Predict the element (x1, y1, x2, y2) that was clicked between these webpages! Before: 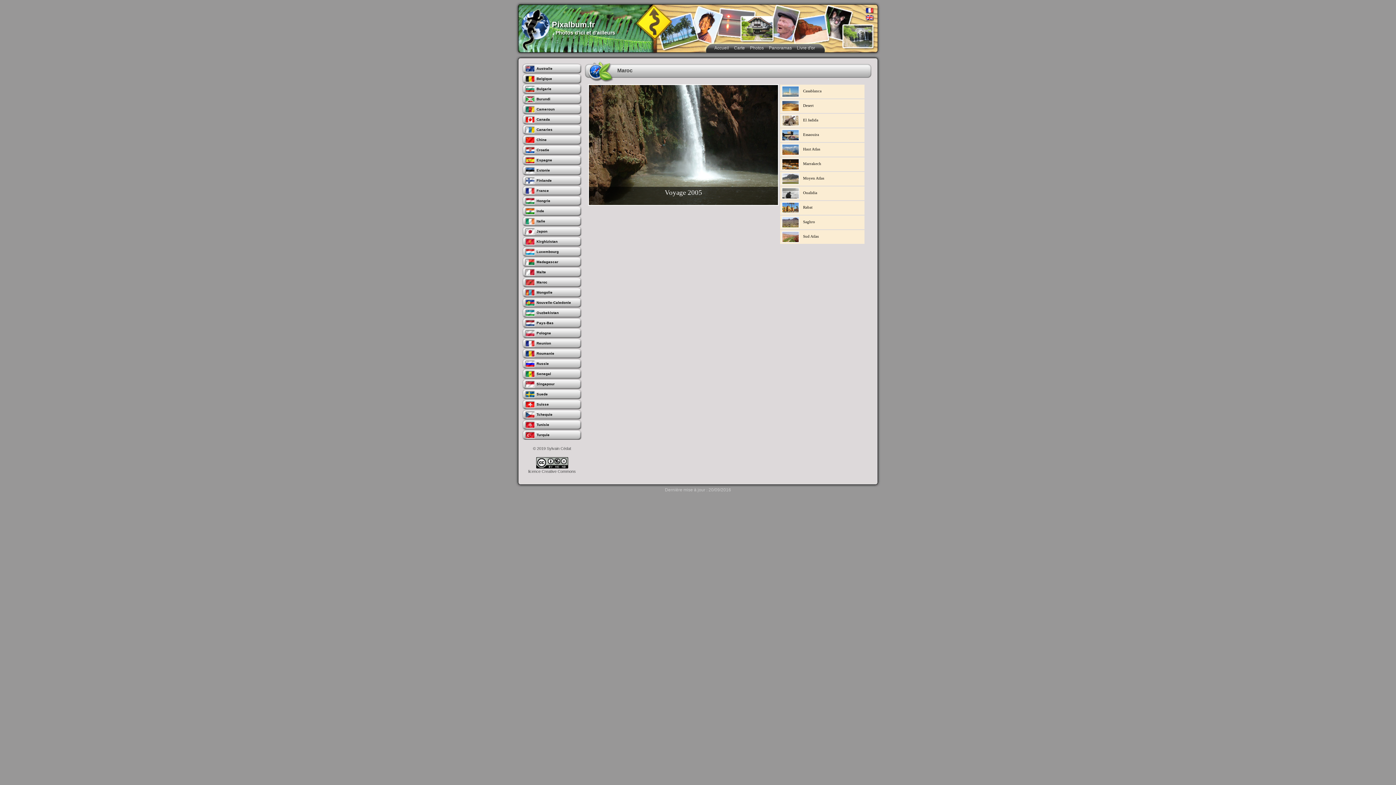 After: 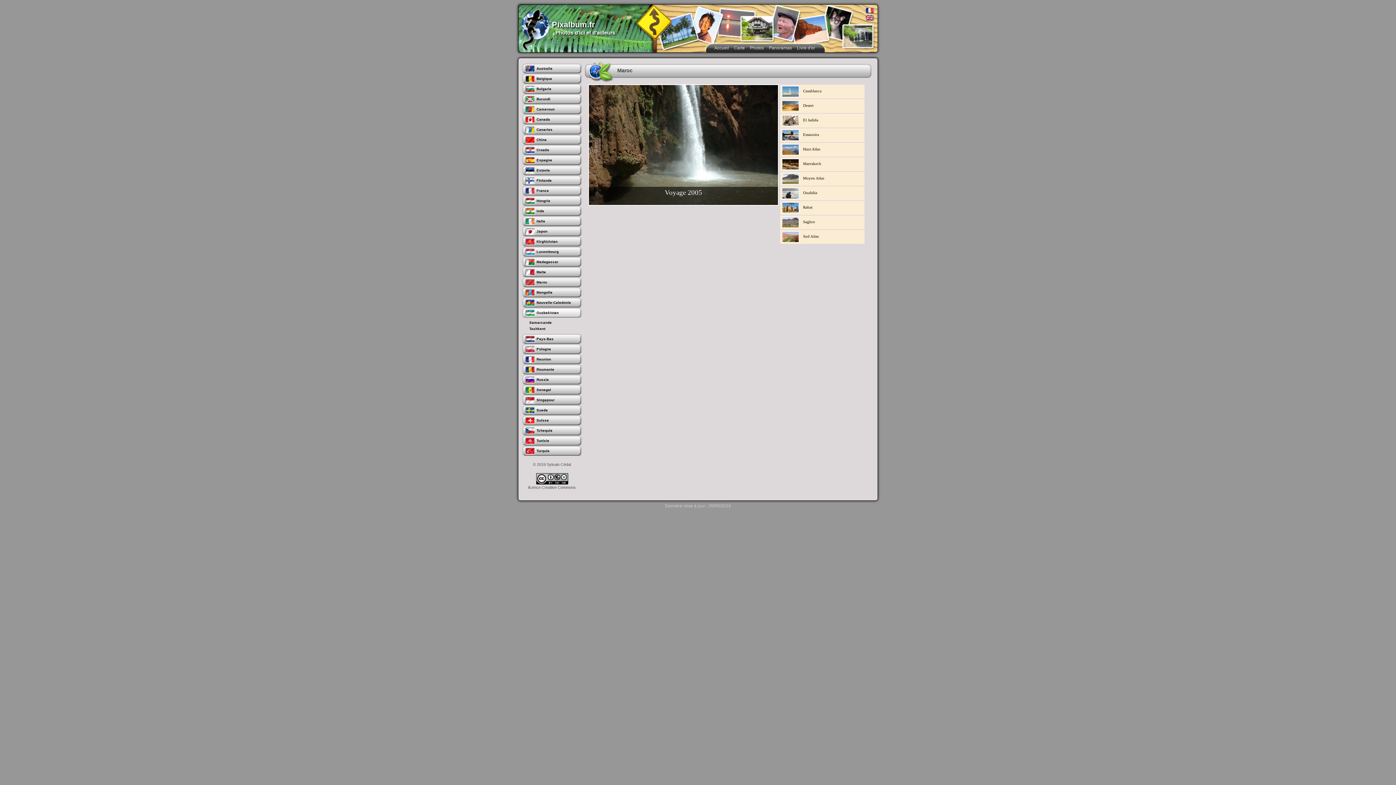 Action: label: Ouzbekistan bbox: (522, 307, 582, 317)